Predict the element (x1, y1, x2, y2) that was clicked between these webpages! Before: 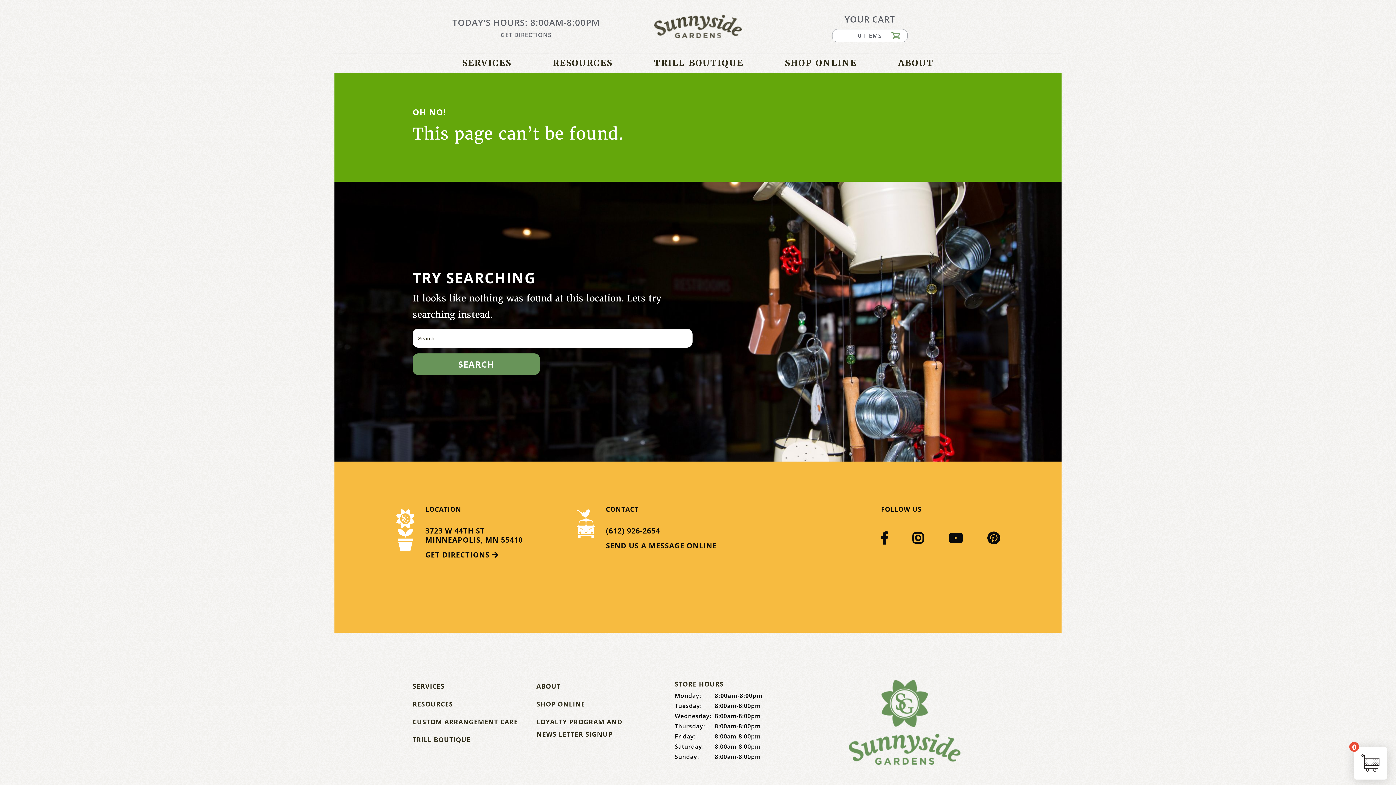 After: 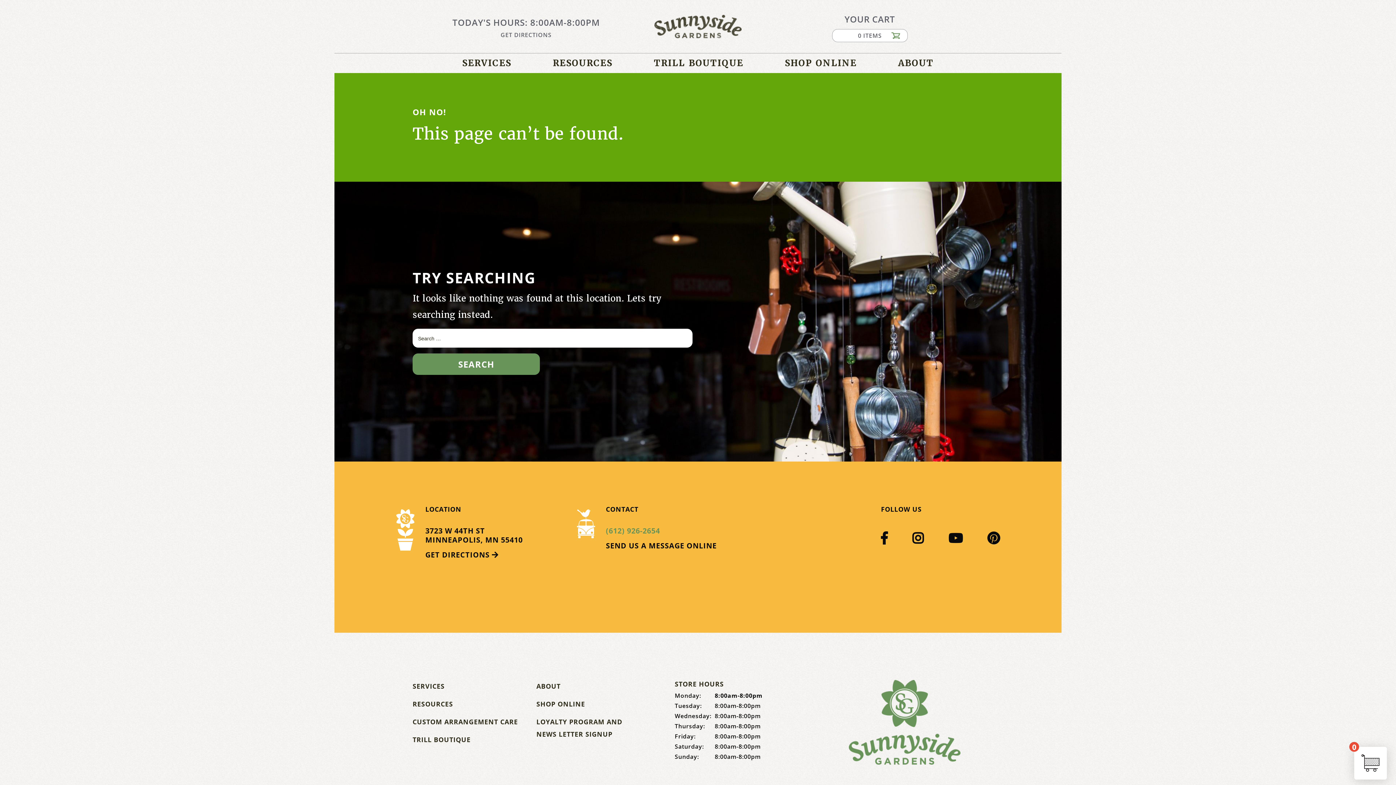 Action: bbox: (606, 526, 660, 536) label: (612) 926-2654